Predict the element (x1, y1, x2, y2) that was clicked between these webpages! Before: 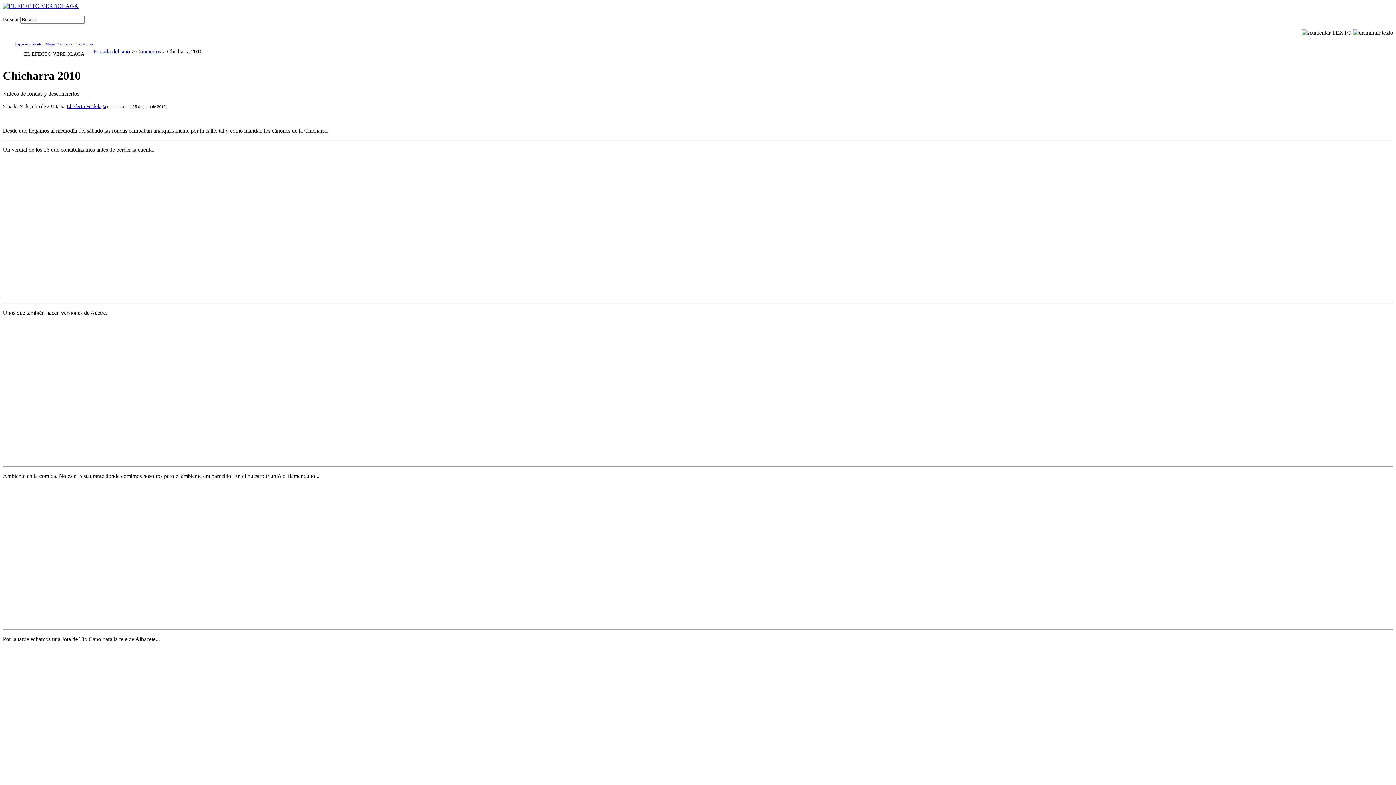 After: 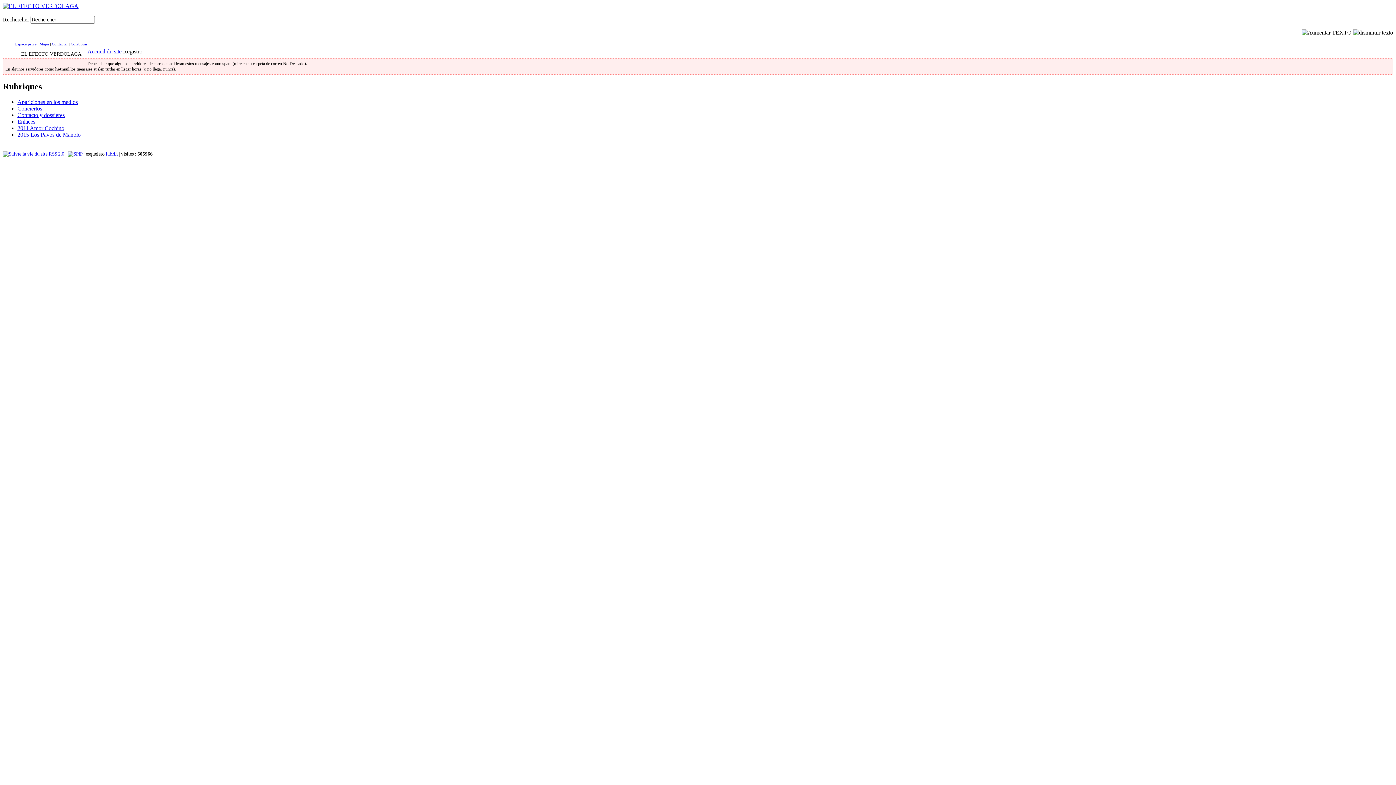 Action: bbox: (76, 41, 93, 46) label: Colaborar